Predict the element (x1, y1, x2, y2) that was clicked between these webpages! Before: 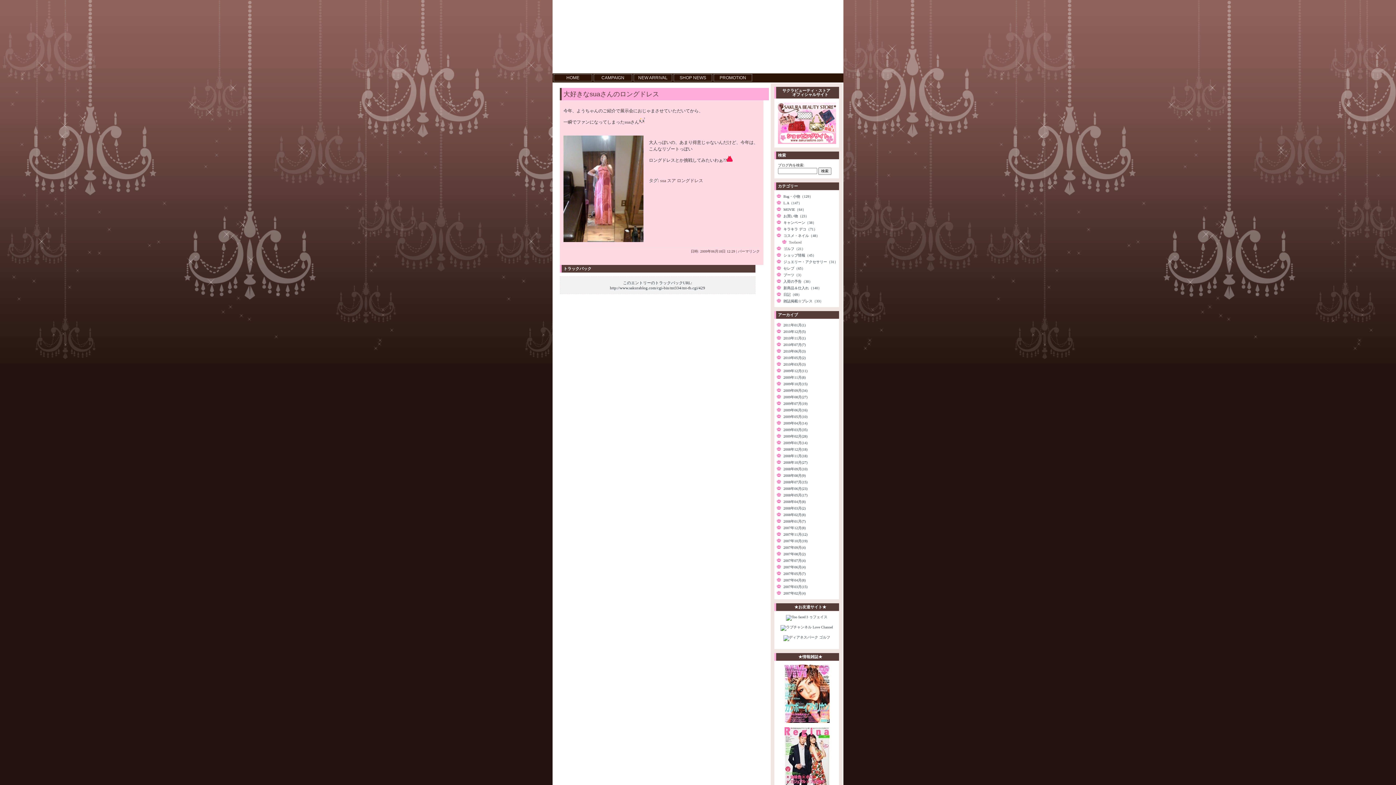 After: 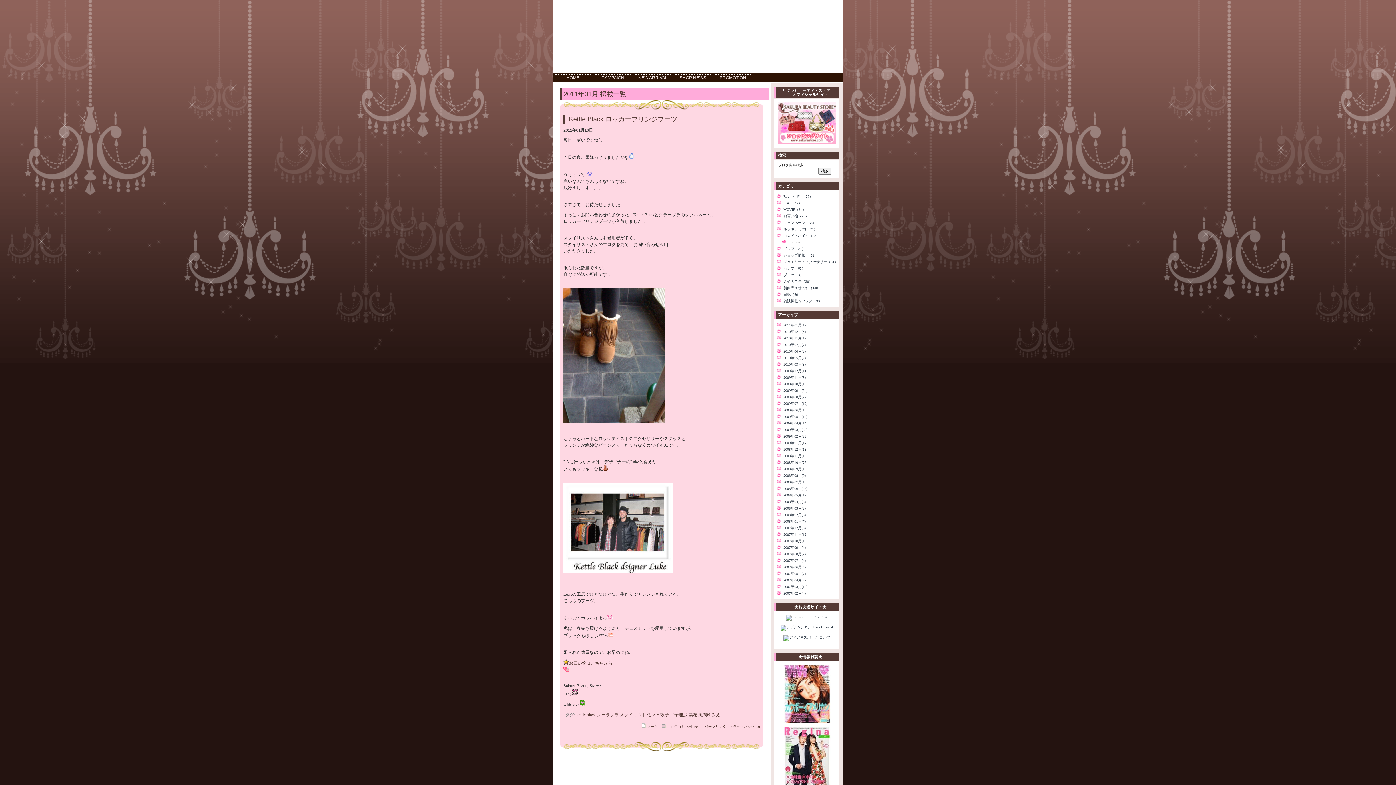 Action: label: 2011年01月(1) bbox: (783, 323, 805, 327)